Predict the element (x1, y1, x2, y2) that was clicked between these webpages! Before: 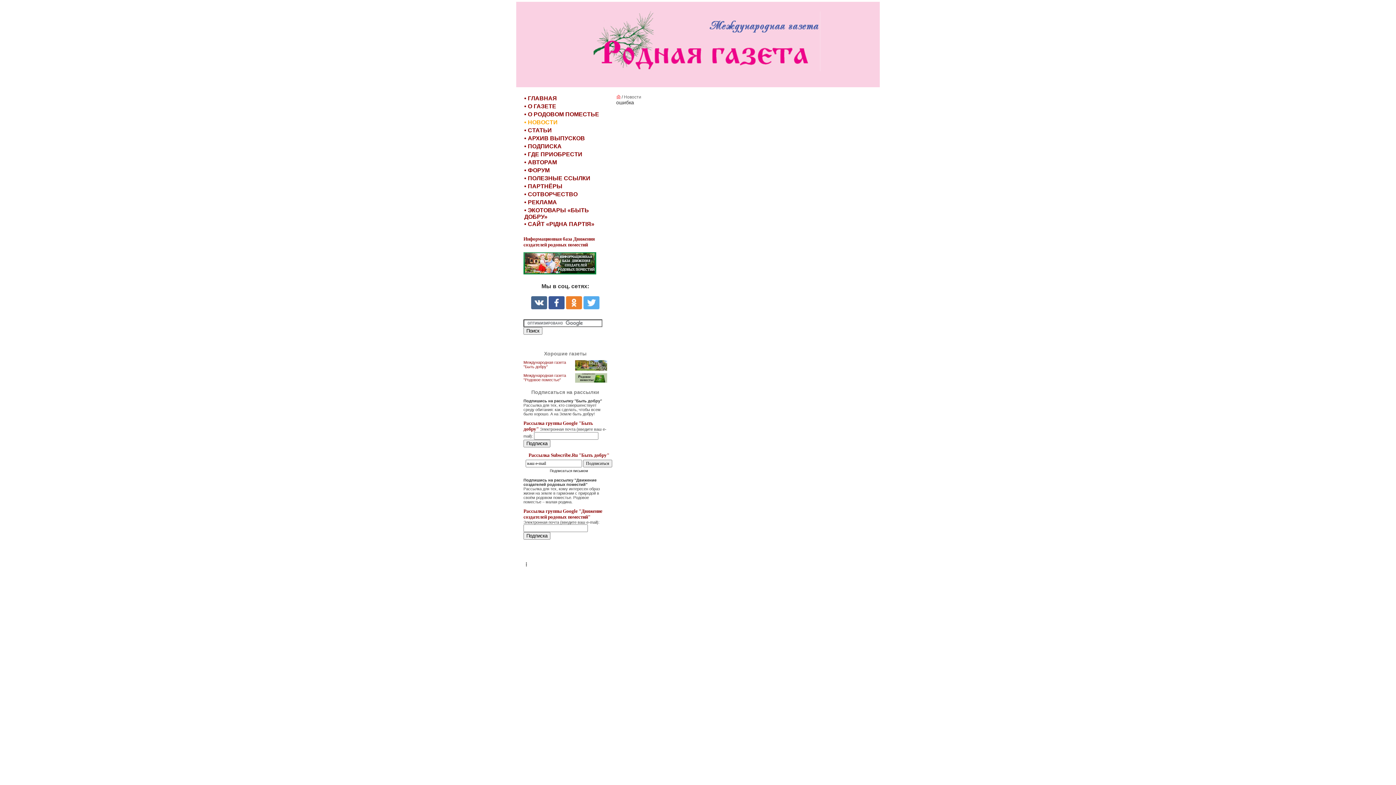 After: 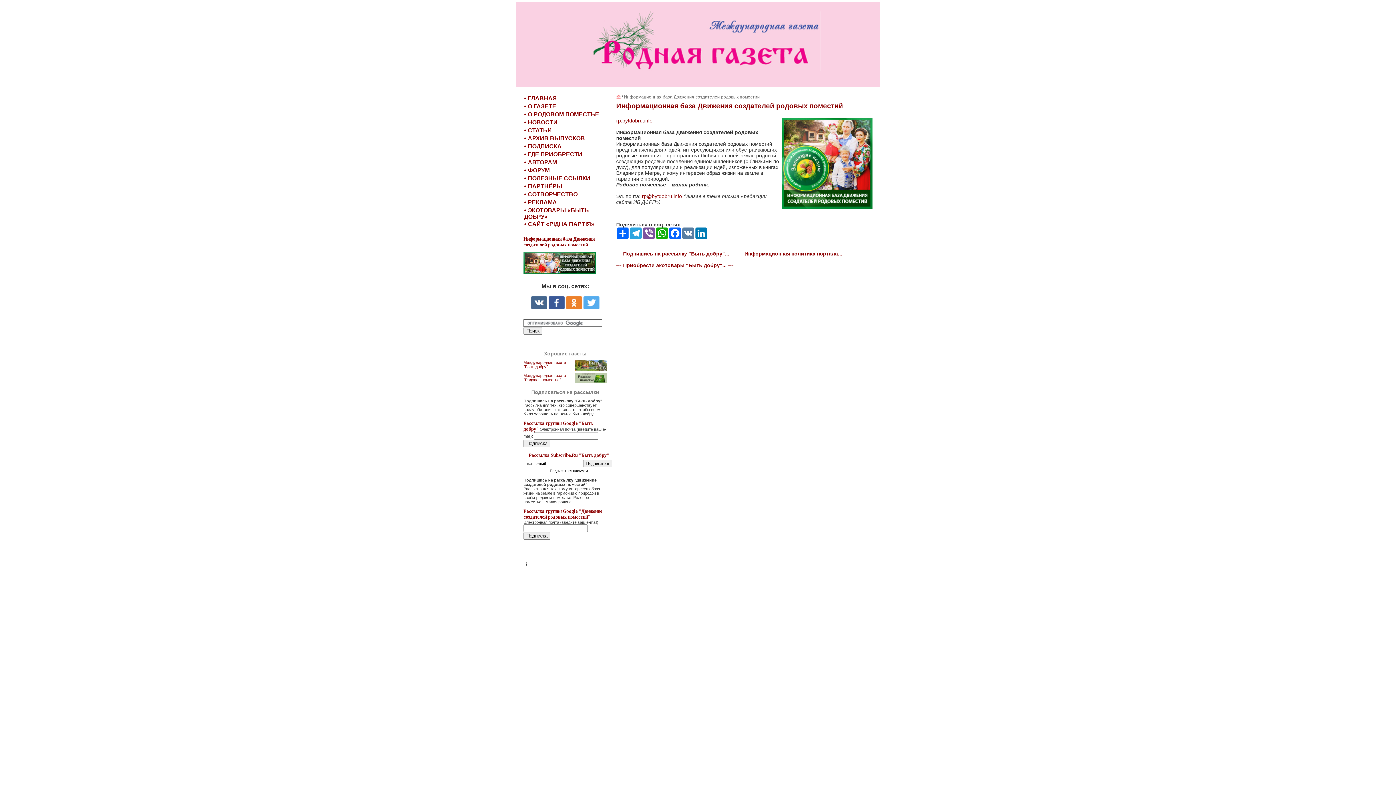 Action: label: Информационная база Движения
создателей родовых поместий bbox: (523, 236, 594, 247)